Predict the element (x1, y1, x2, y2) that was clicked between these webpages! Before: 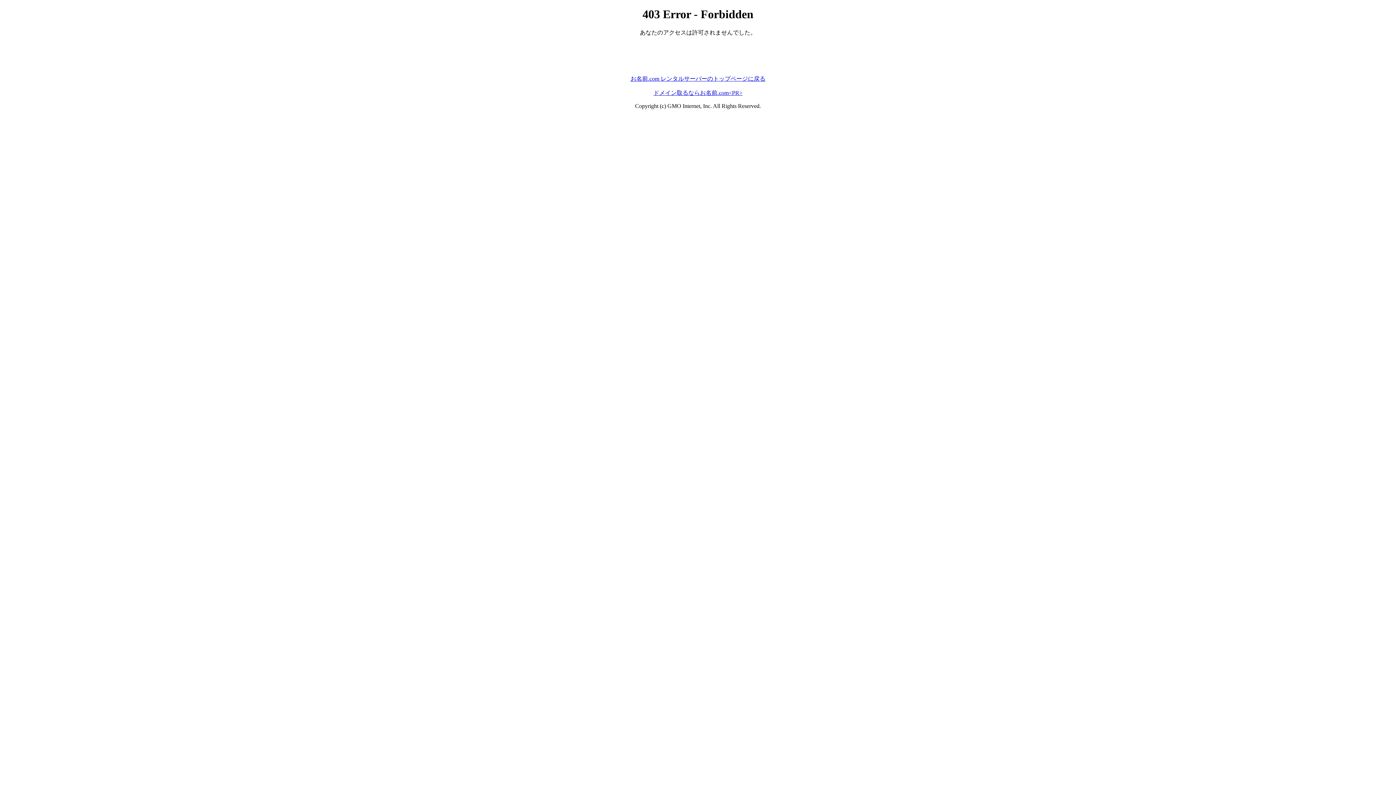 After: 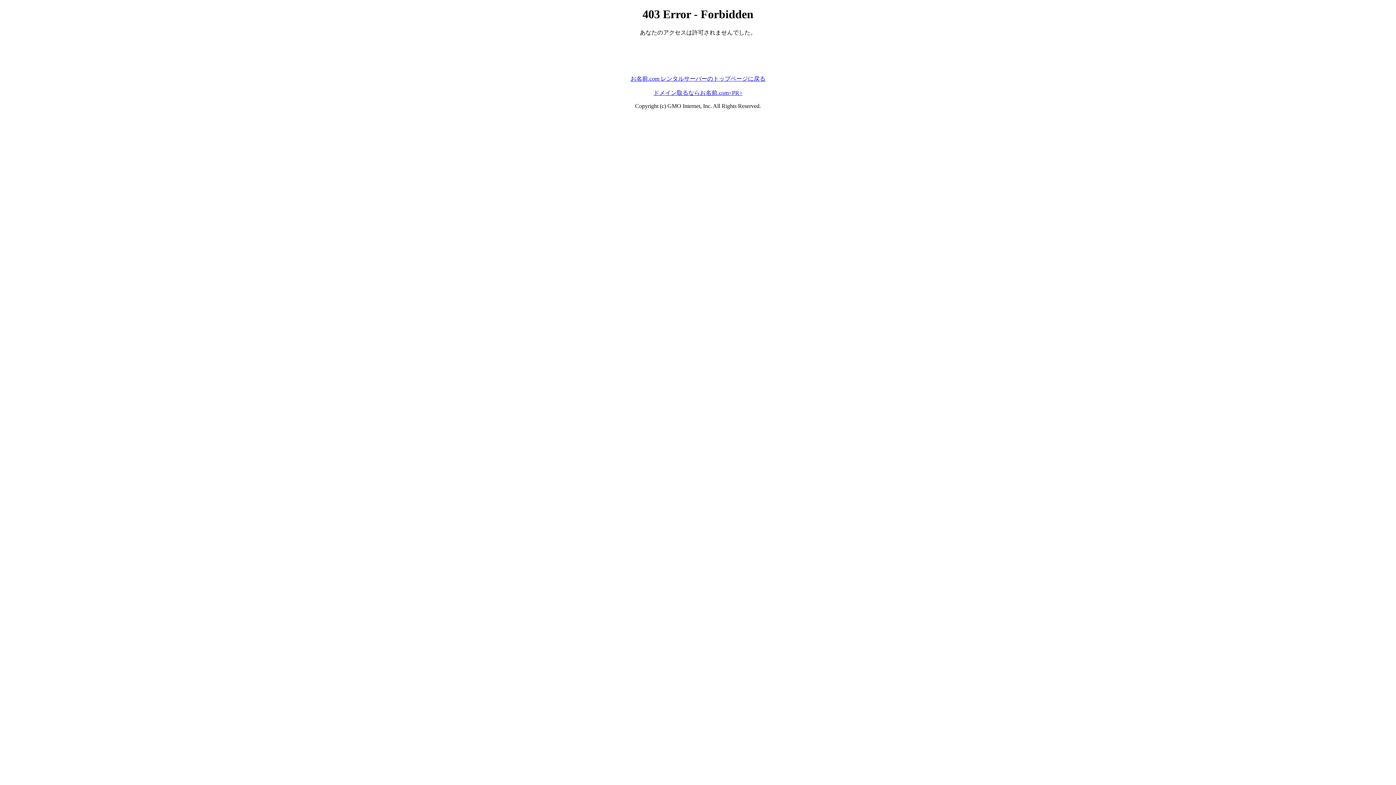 Action: label: ドメイン取るならお名前.com<PR> bbox: (653, 89, 742, 95)